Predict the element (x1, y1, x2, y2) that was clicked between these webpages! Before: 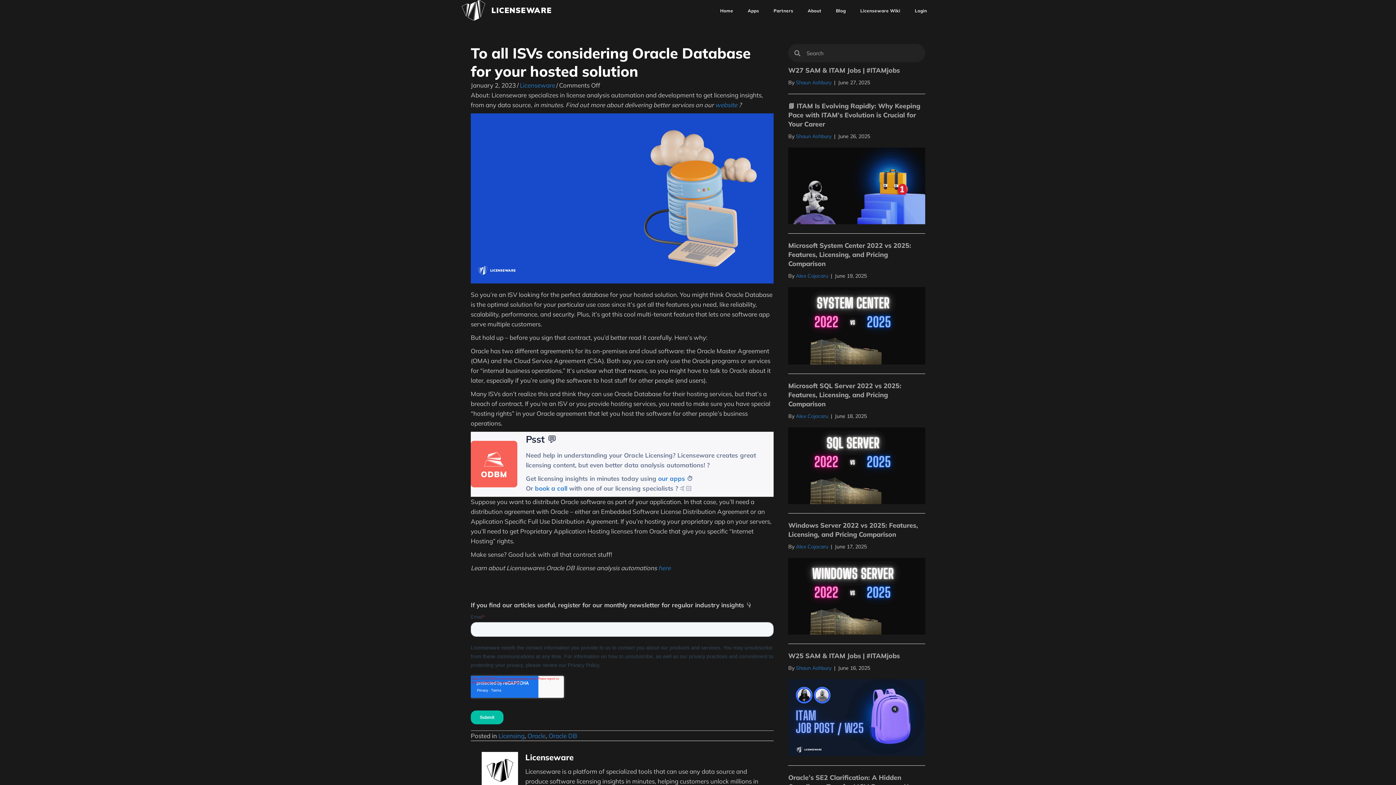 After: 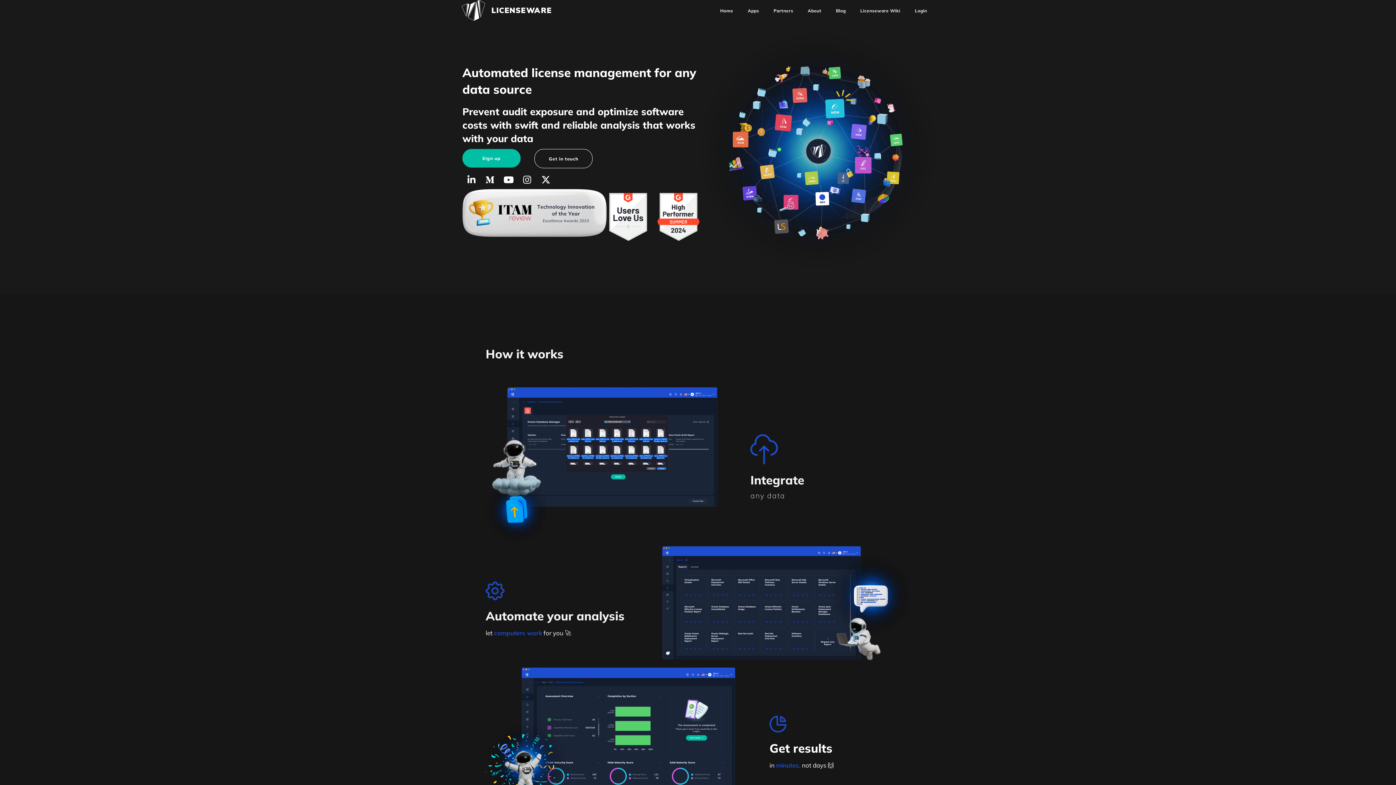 Action: label: Home bbox: (713, 4, 740, 17)